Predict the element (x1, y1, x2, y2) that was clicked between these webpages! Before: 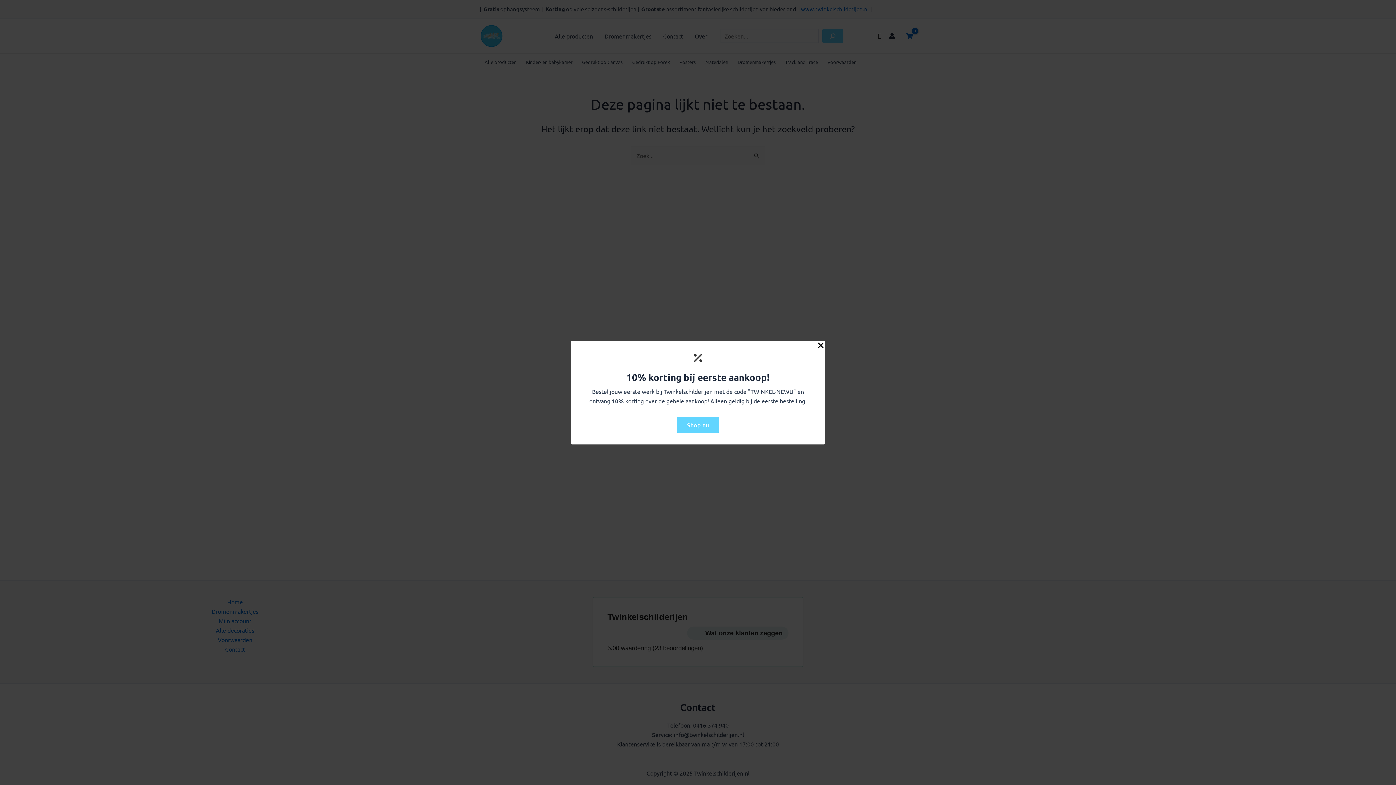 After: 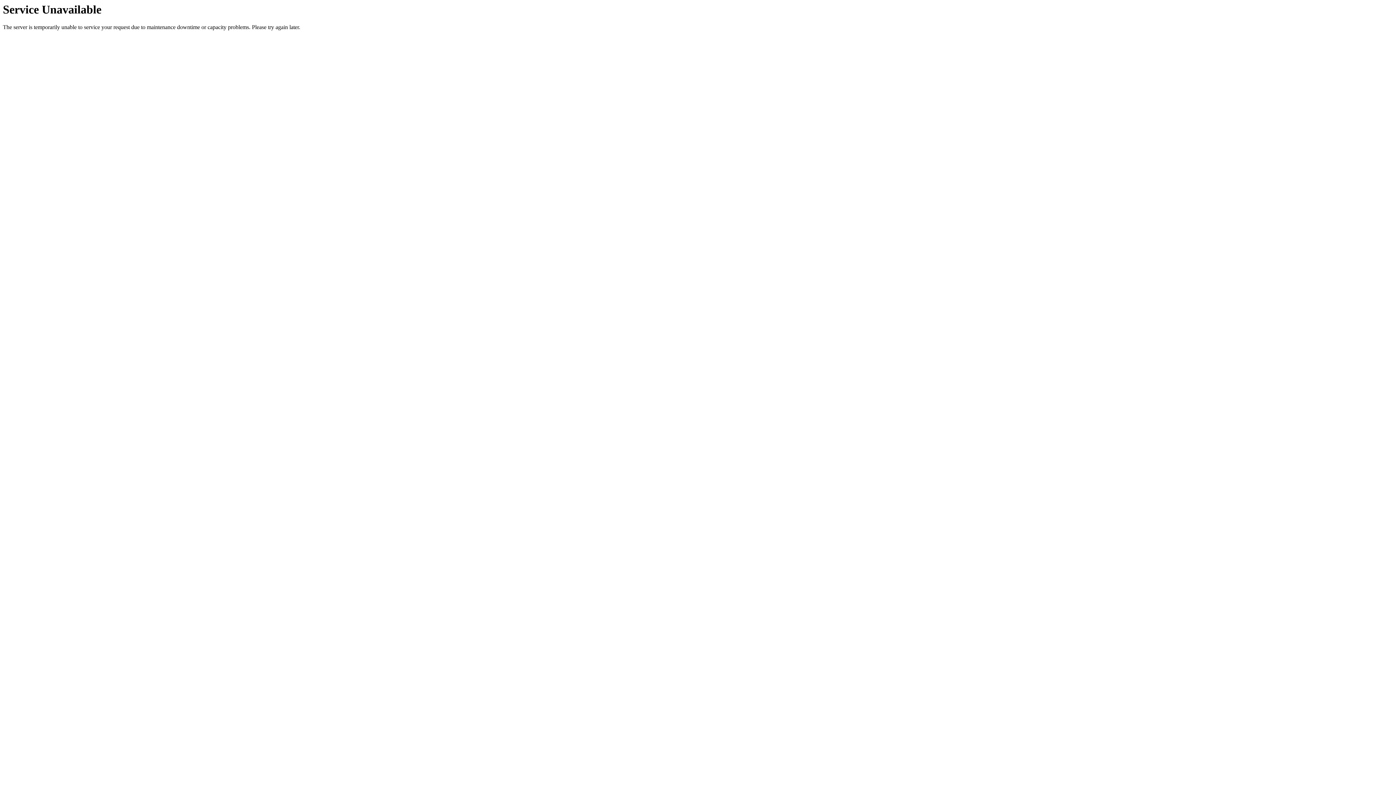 Action: label: Shop nu bbox: (677, 416, 719, 432)